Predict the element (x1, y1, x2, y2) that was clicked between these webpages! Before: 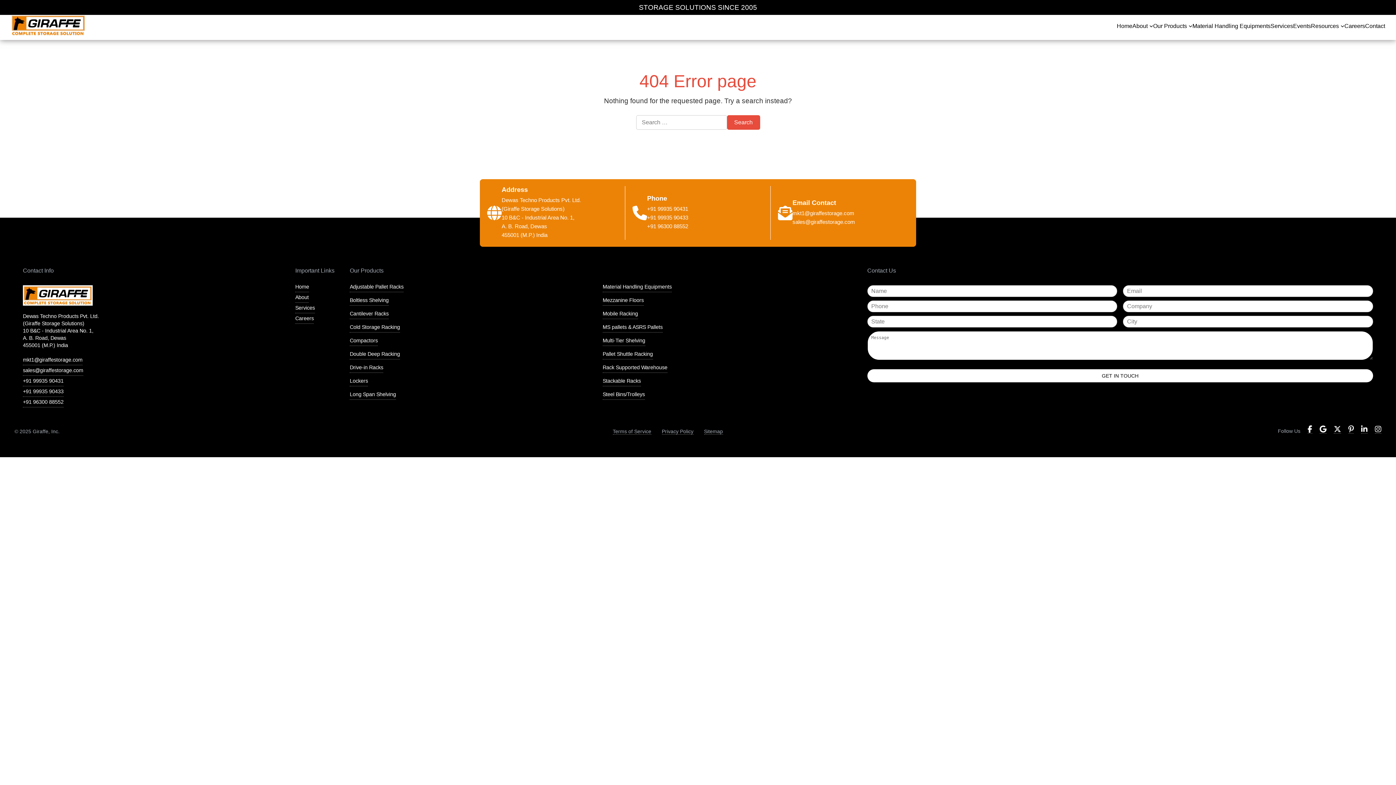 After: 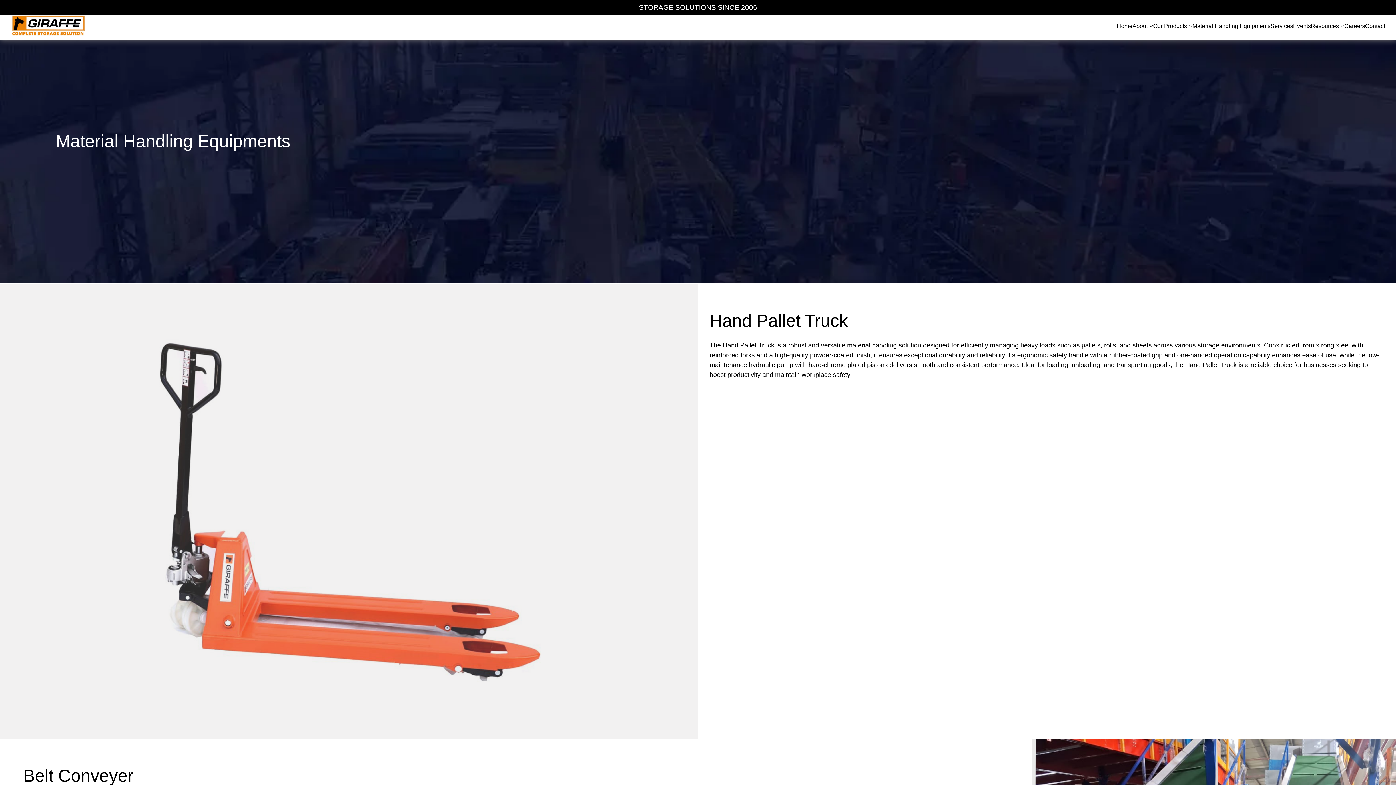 Action: label: Material Handling Equipments bbox: (1192, 21, 1270, 30)